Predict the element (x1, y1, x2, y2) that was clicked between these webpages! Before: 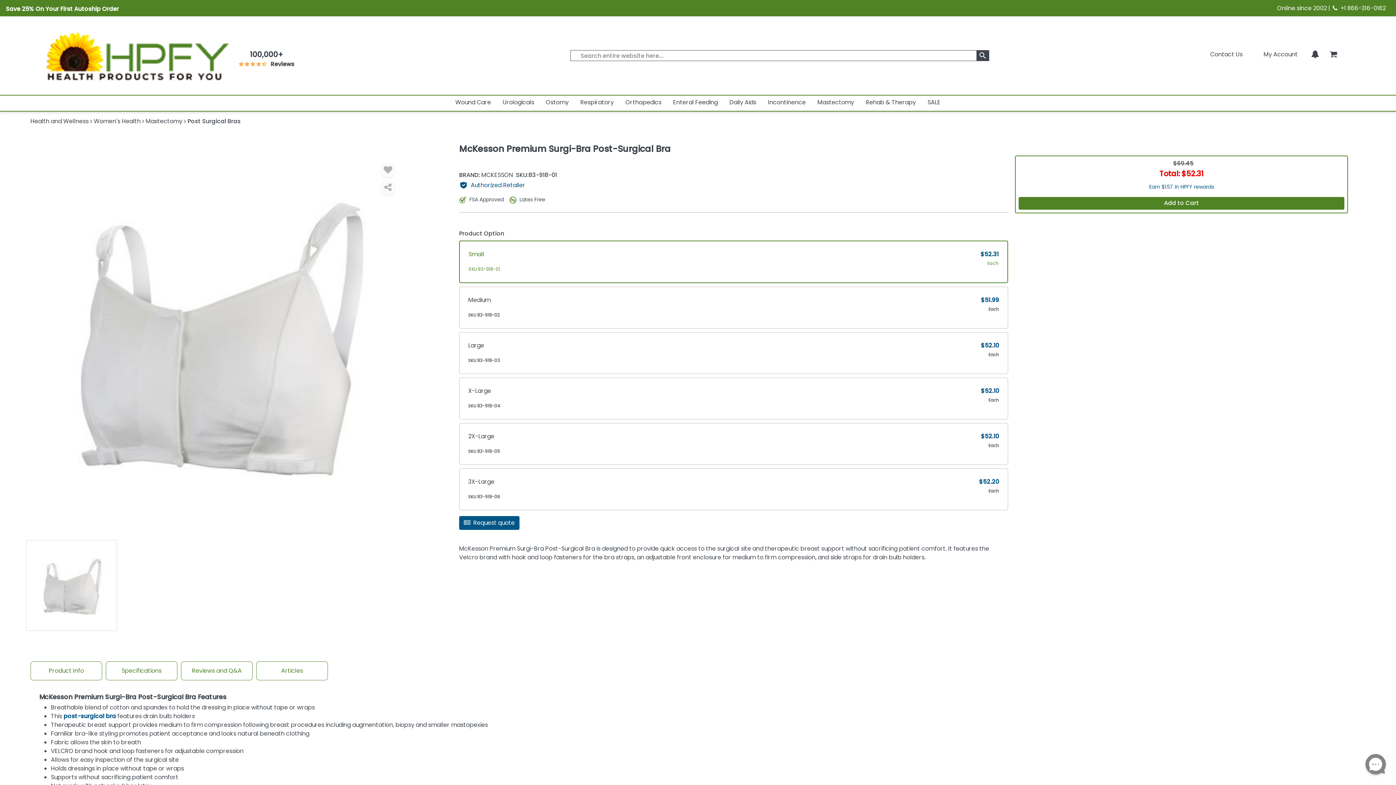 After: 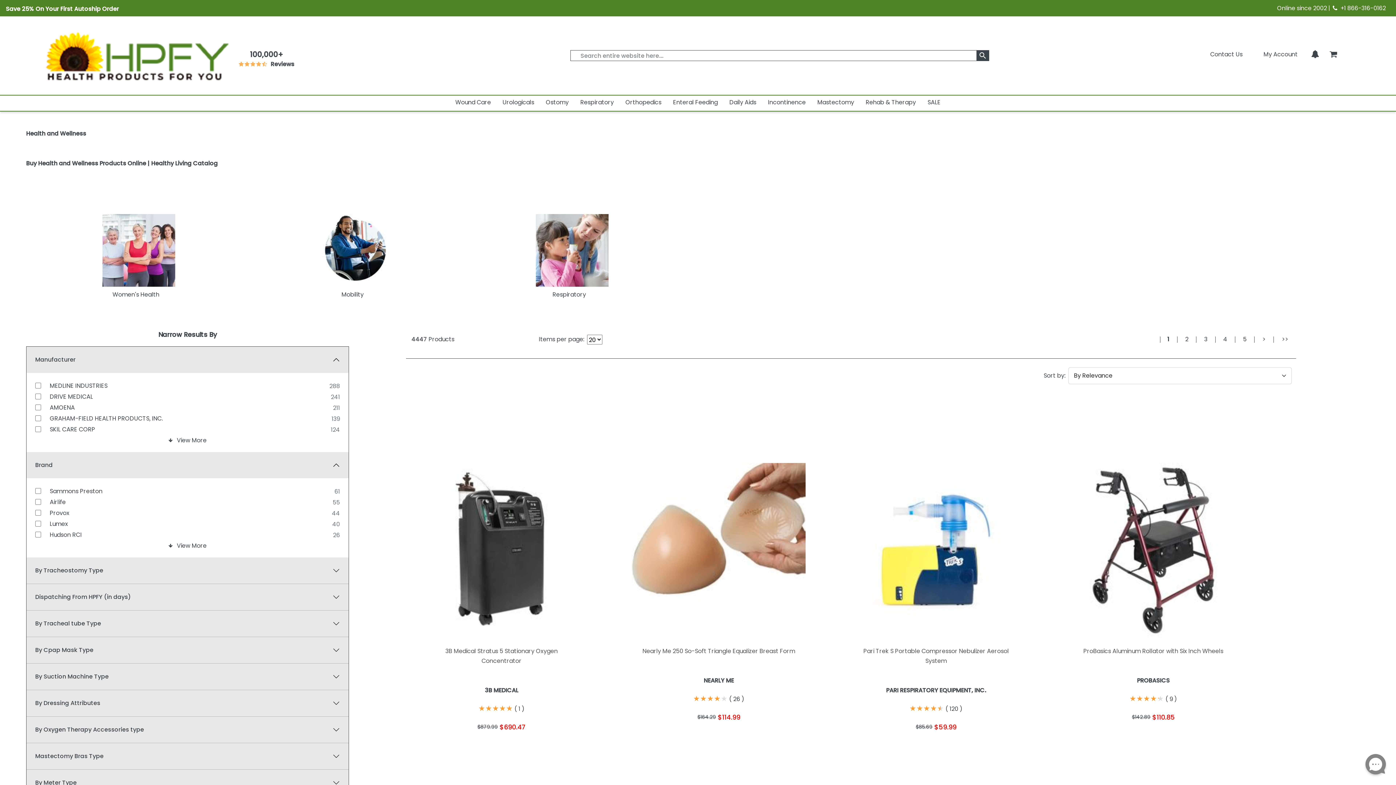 Action: label: Health and Wellness bbox: (30, 117, 88, 125)